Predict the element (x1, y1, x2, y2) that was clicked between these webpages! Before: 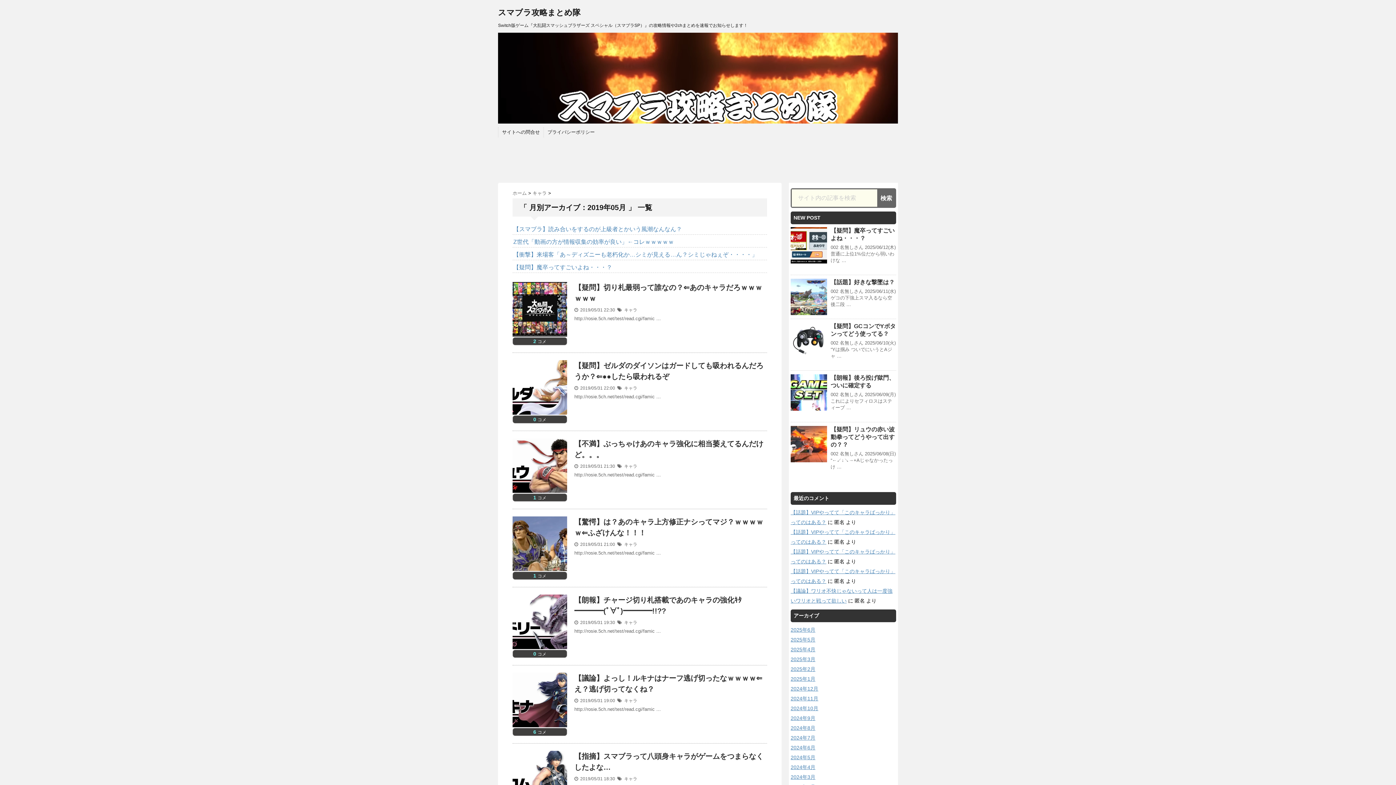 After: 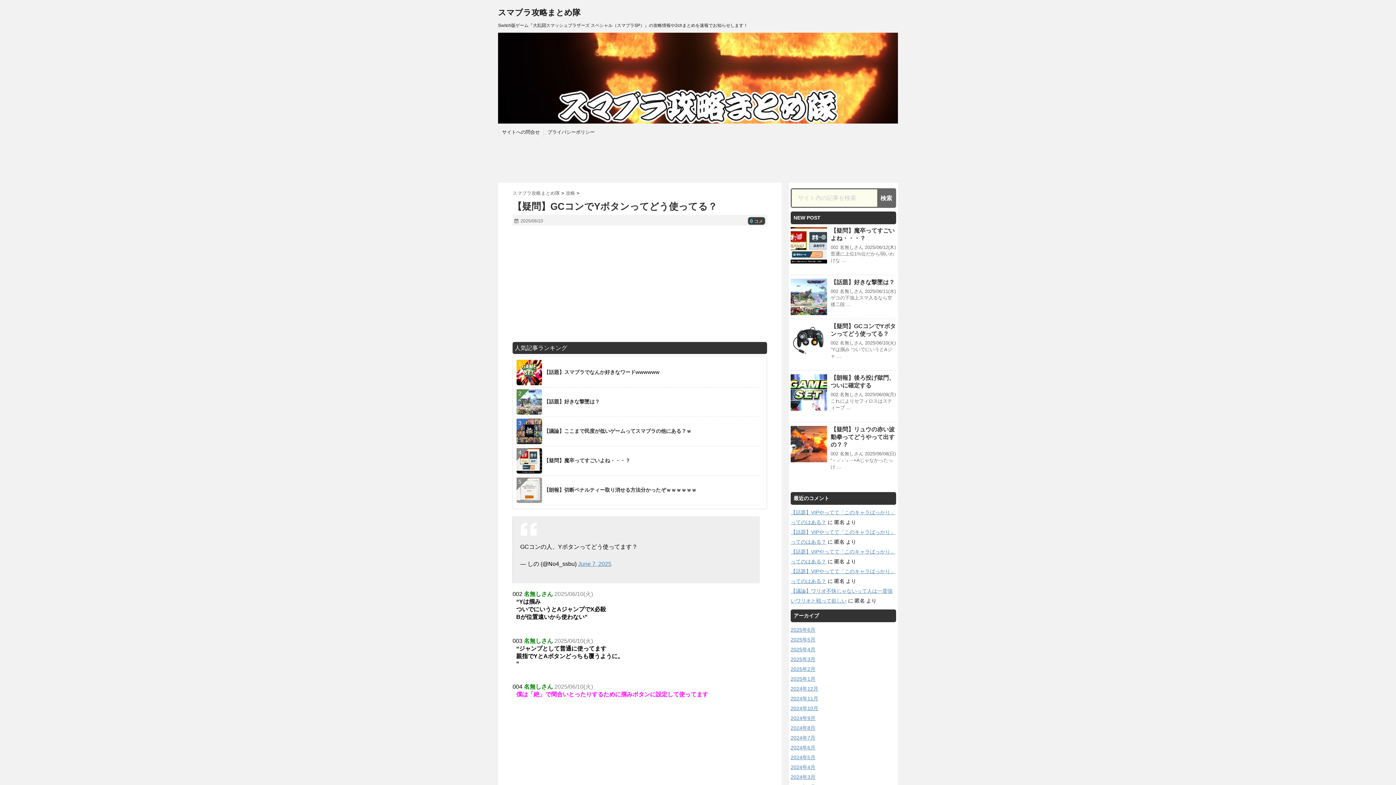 Action: bbox: (790, 322, 827, 359)